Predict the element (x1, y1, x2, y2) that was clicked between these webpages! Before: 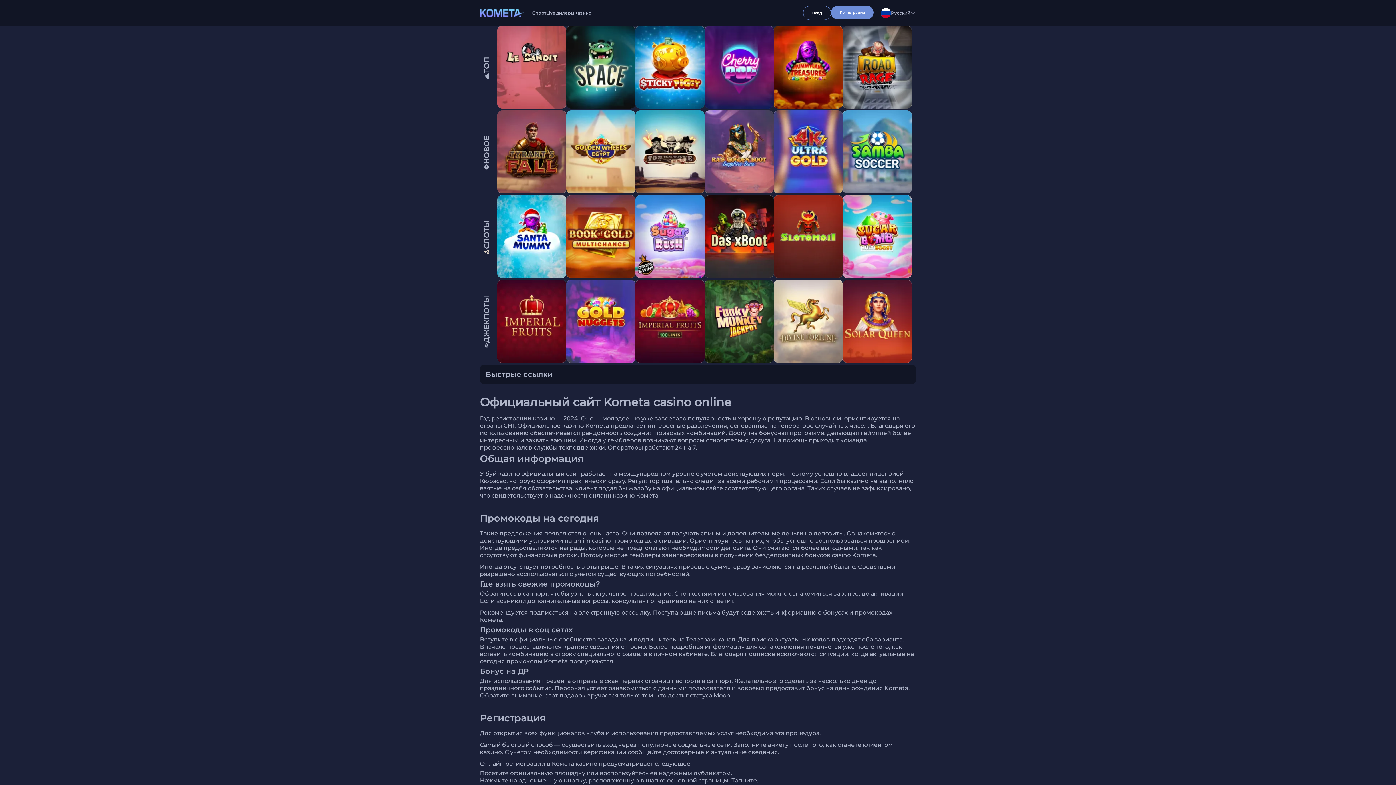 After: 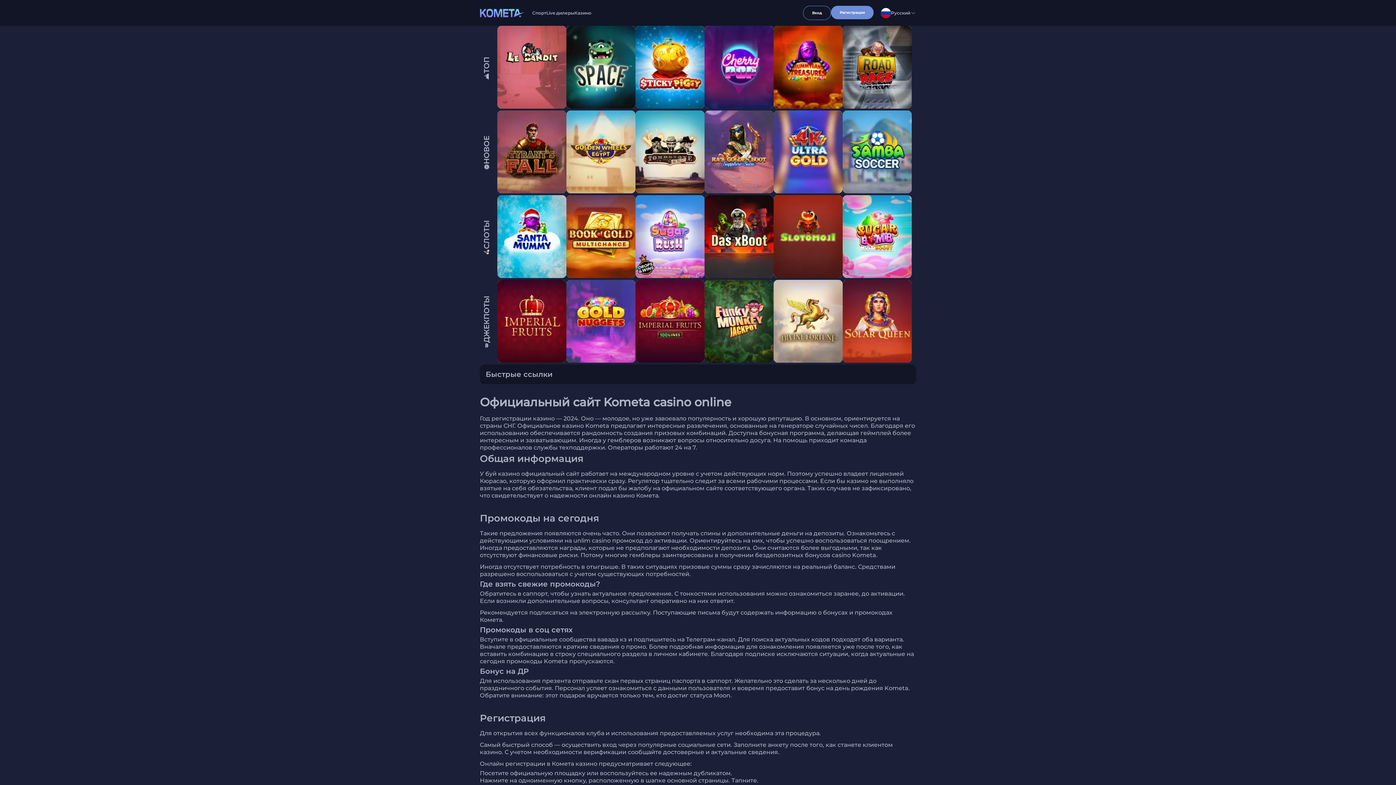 Action: bbox: (773, 280, 842, 362)